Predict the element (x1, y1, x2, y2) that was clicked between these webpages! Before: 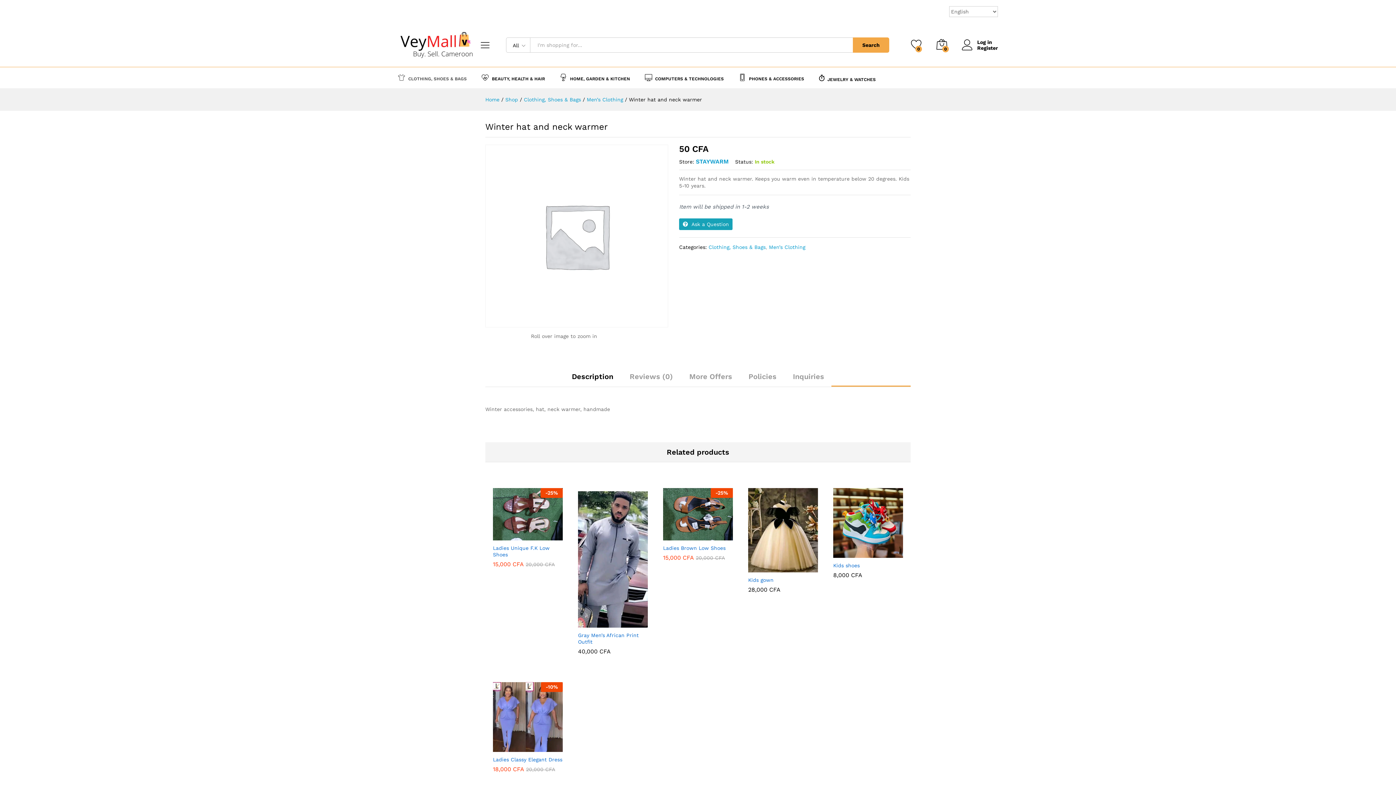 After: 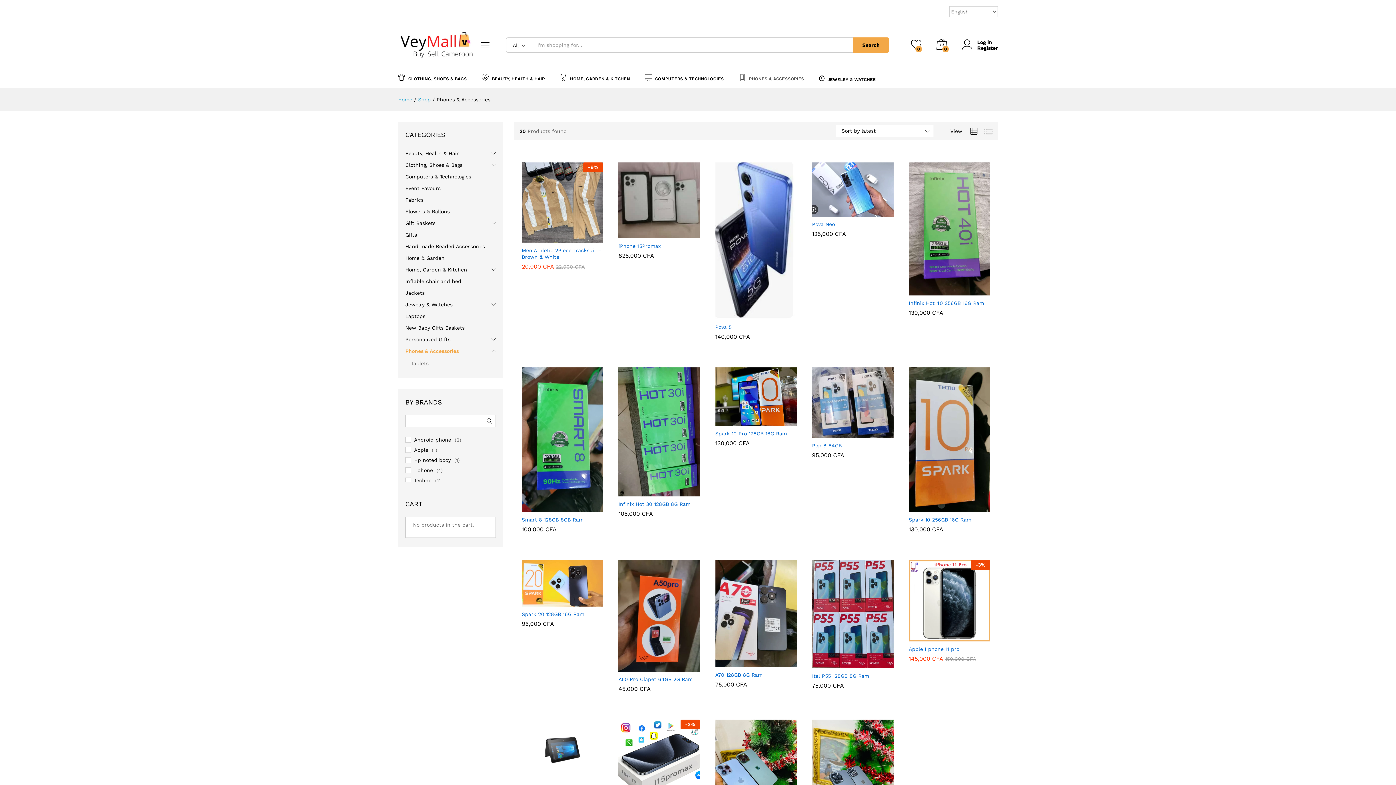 Action: bbox: (738, 73, 804, 81) label: PHONES & ACCESSORIES